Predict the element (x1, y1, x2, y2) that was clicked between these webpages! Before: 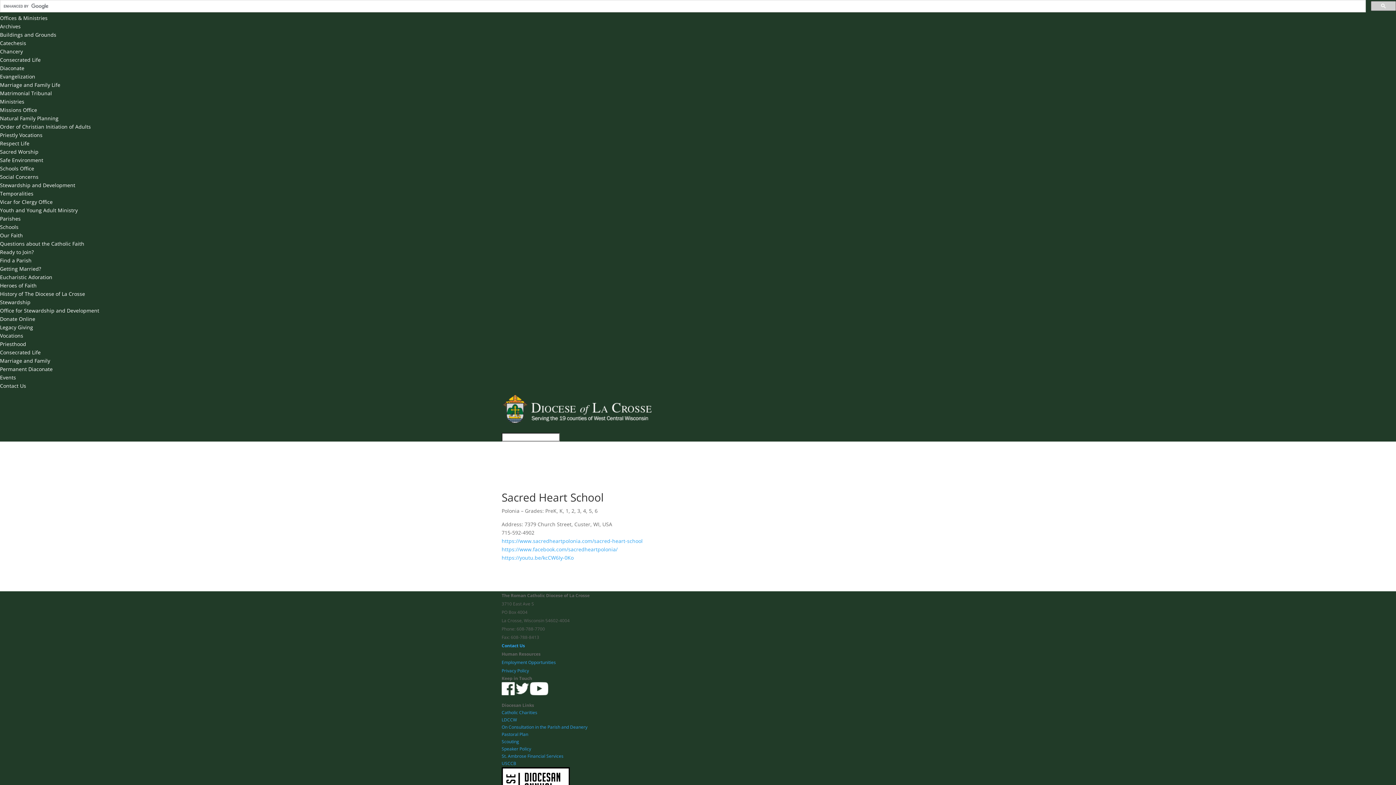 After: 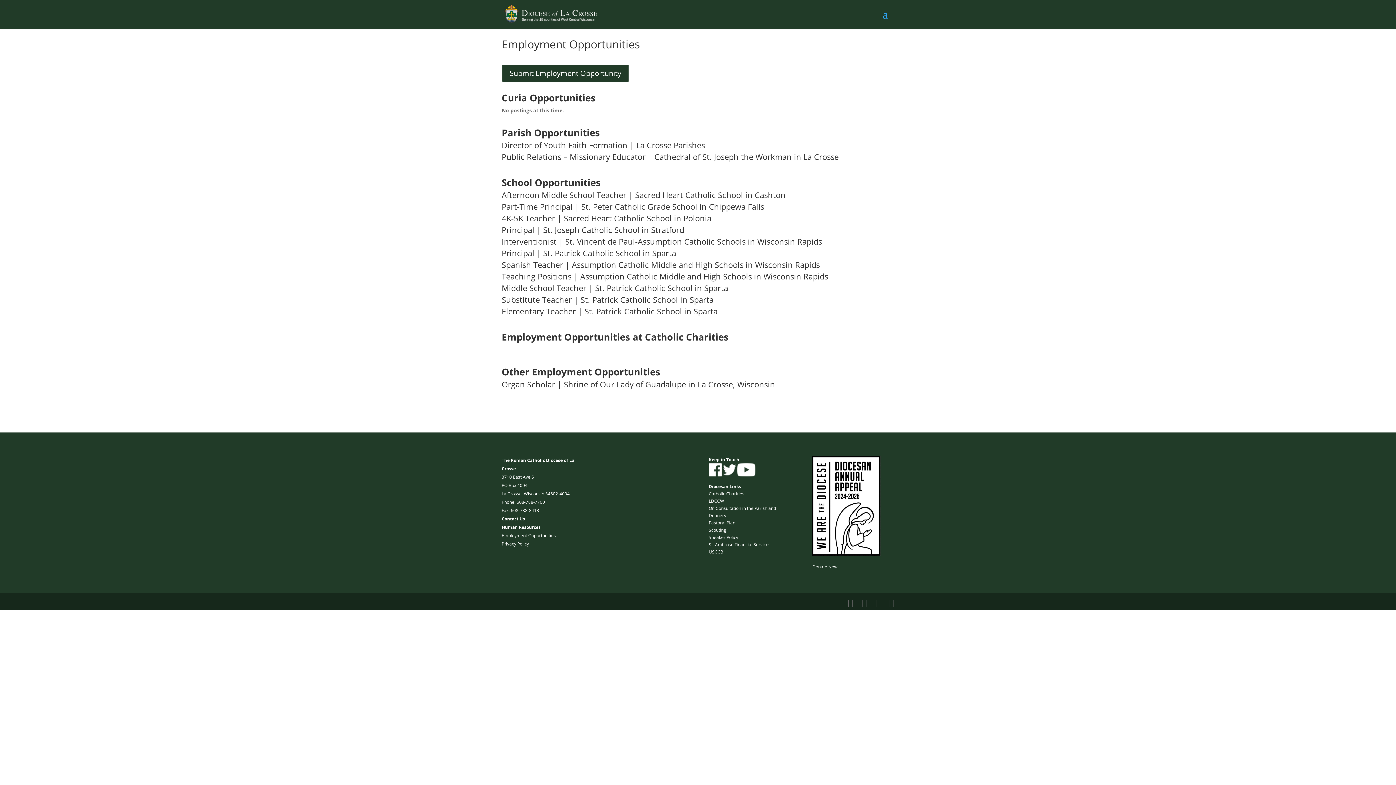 Action: bbox: (501, 659, 556, 665) label: Employment Opportunities